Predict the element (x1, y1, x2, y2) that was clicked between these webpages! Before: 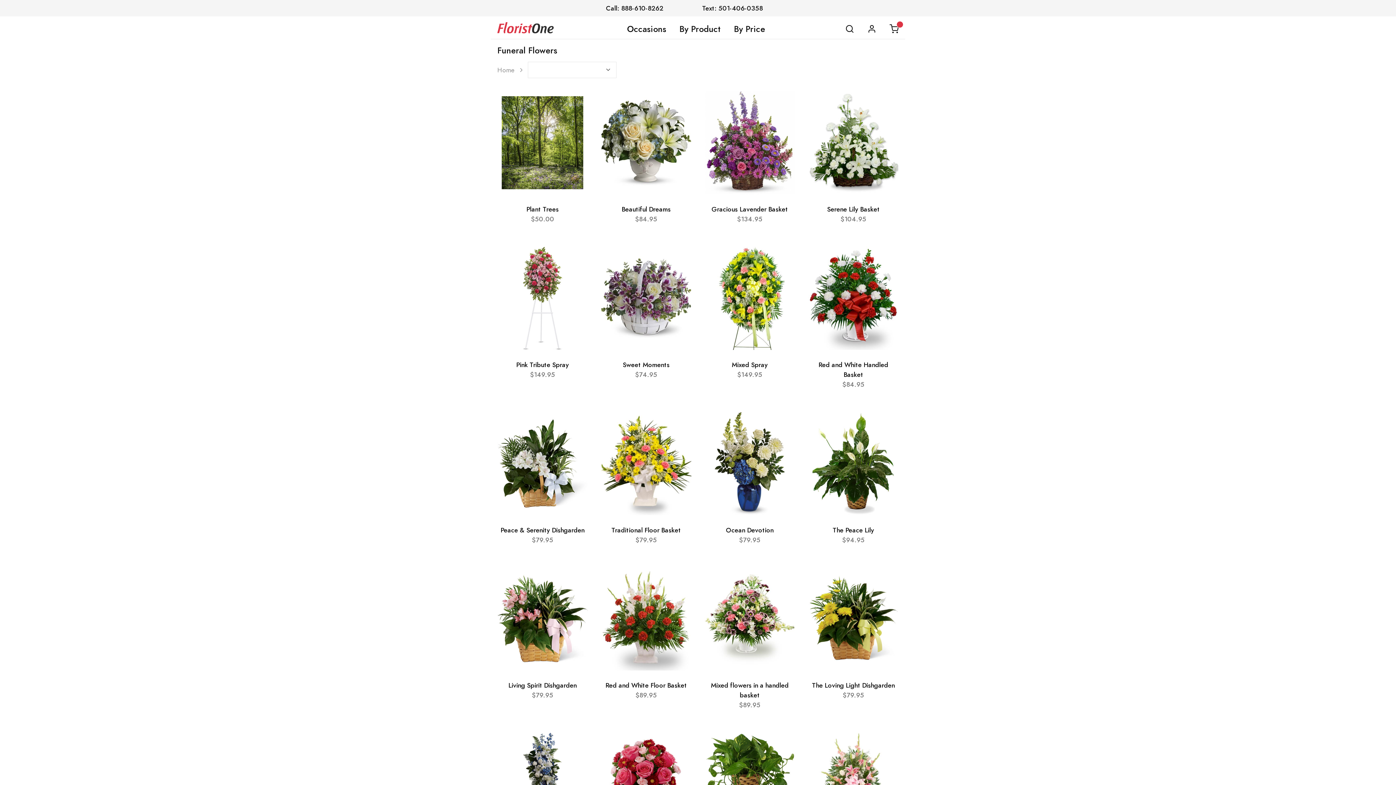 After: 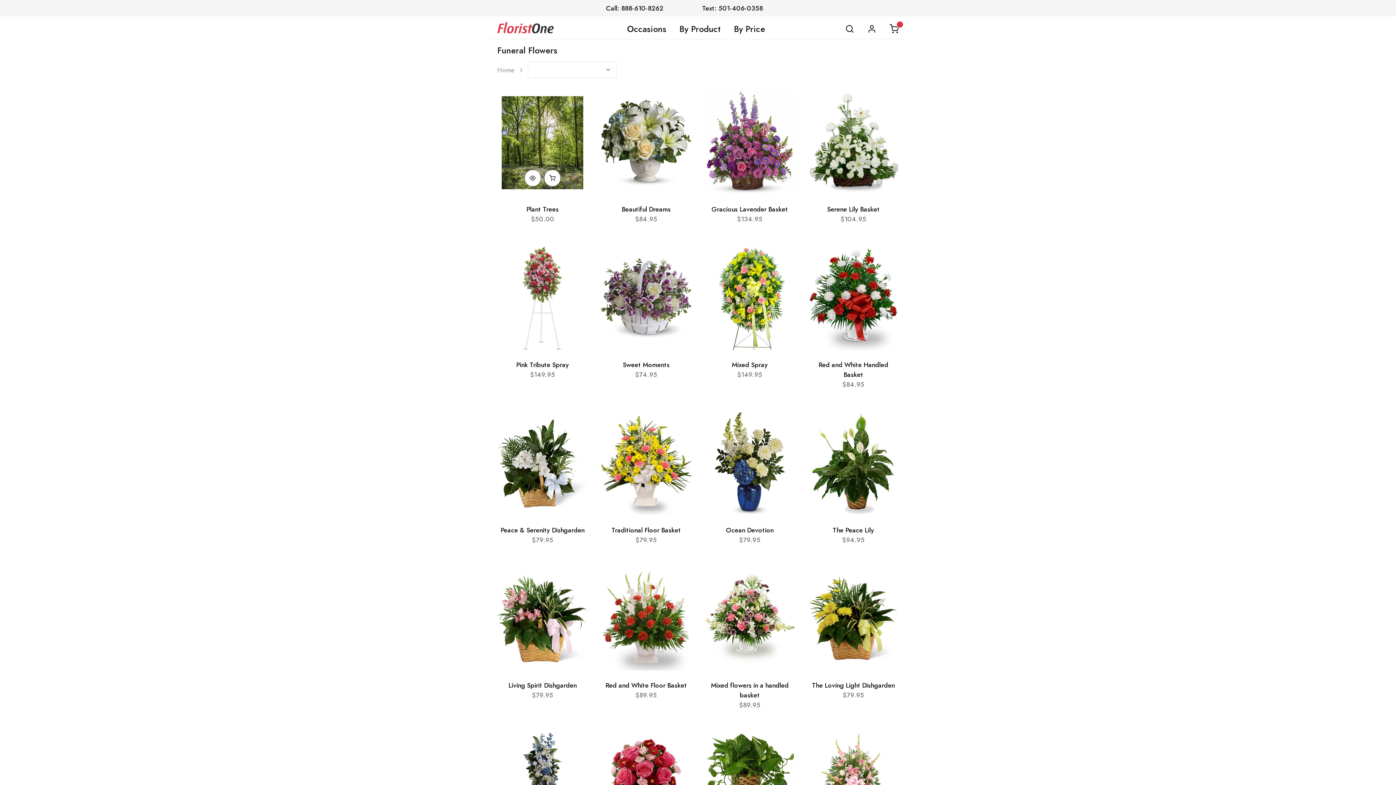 Action: bbox: (544, 173, 560, 189)